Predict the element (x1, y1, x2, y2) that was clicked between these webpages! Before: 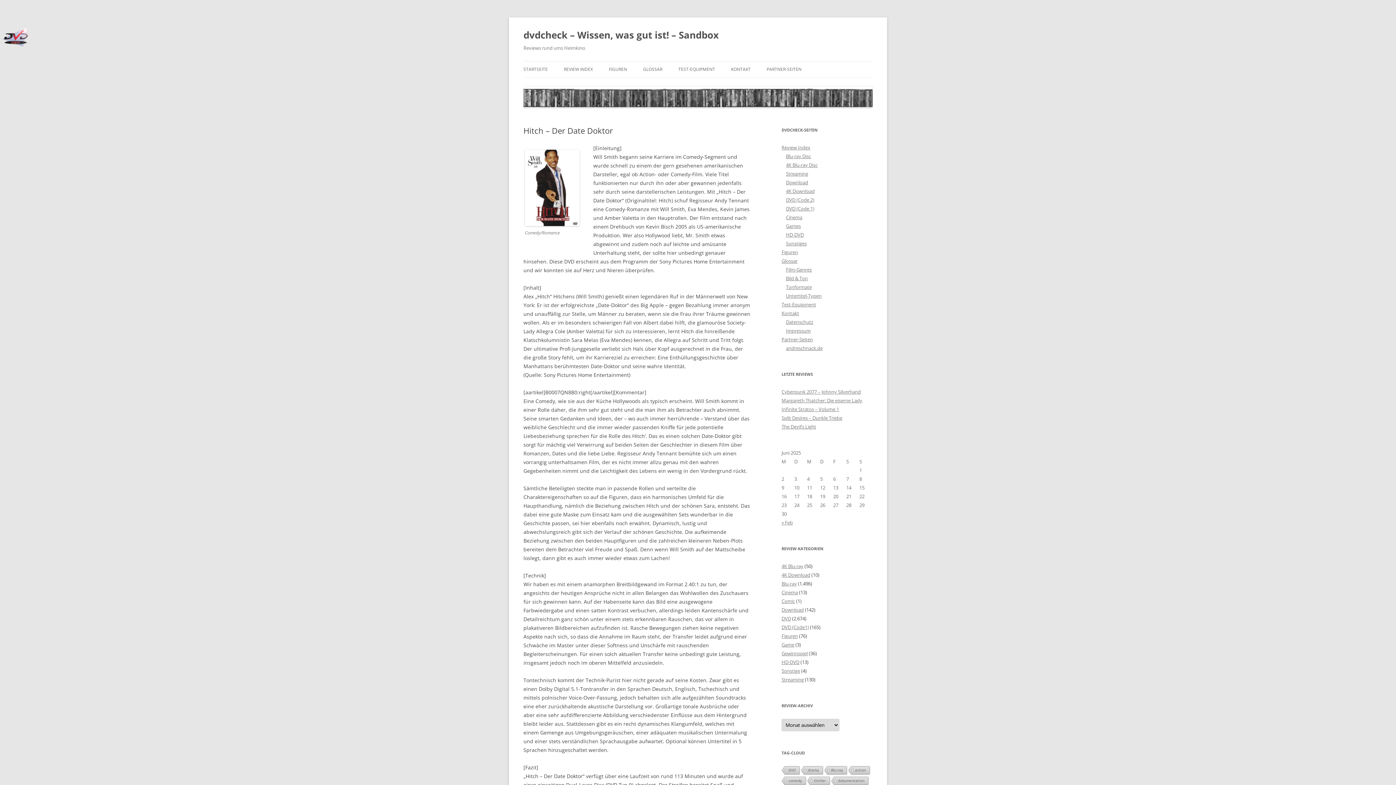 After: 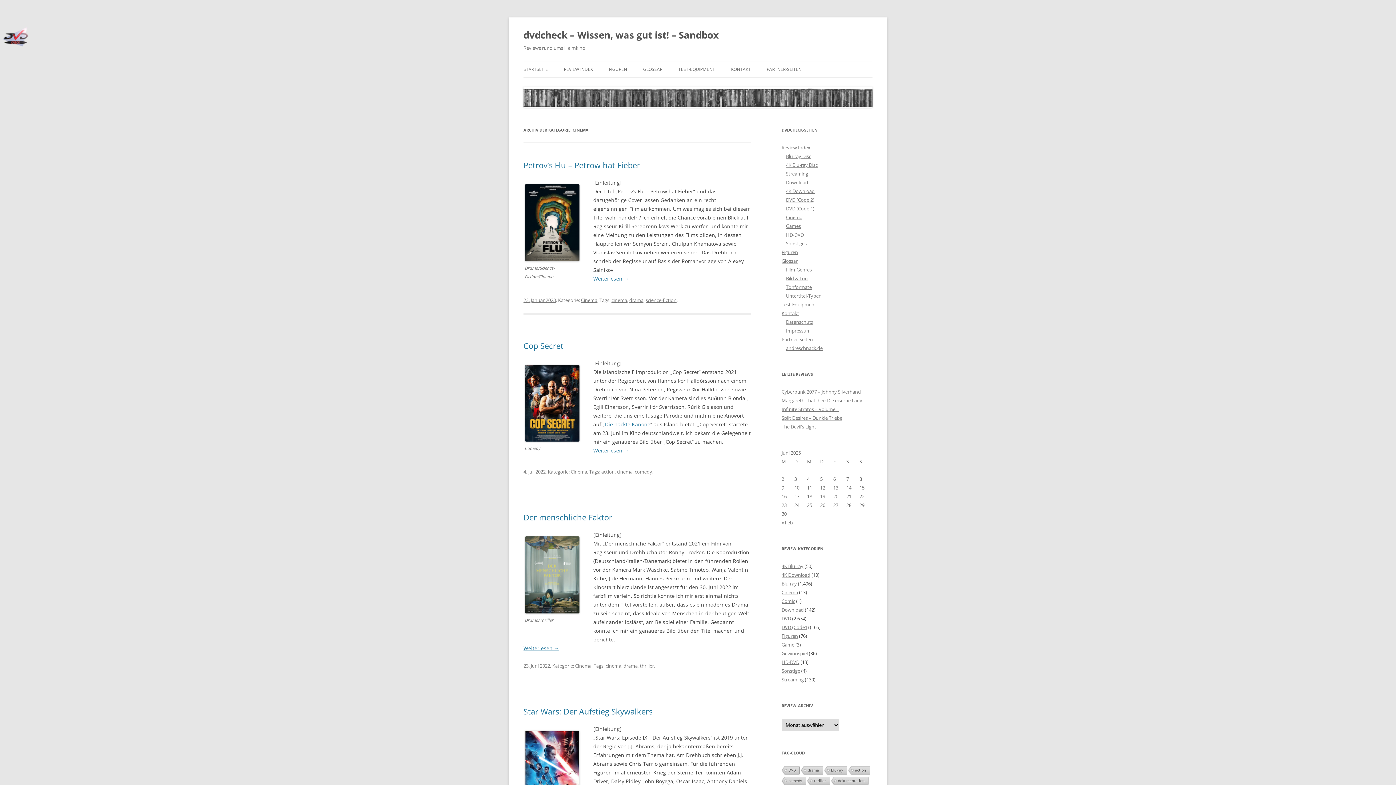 Action: bbox: (781, 589, 798, 595) label: Cinema